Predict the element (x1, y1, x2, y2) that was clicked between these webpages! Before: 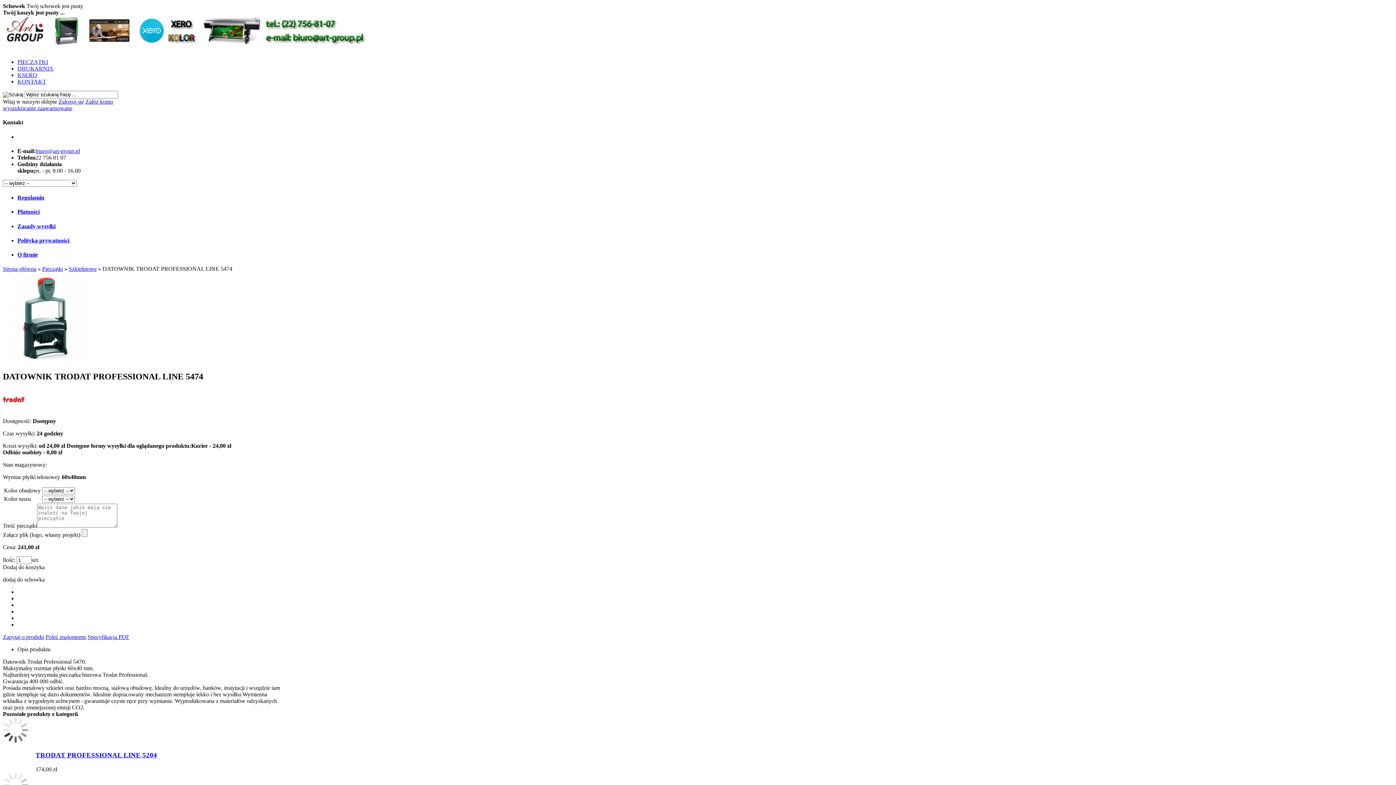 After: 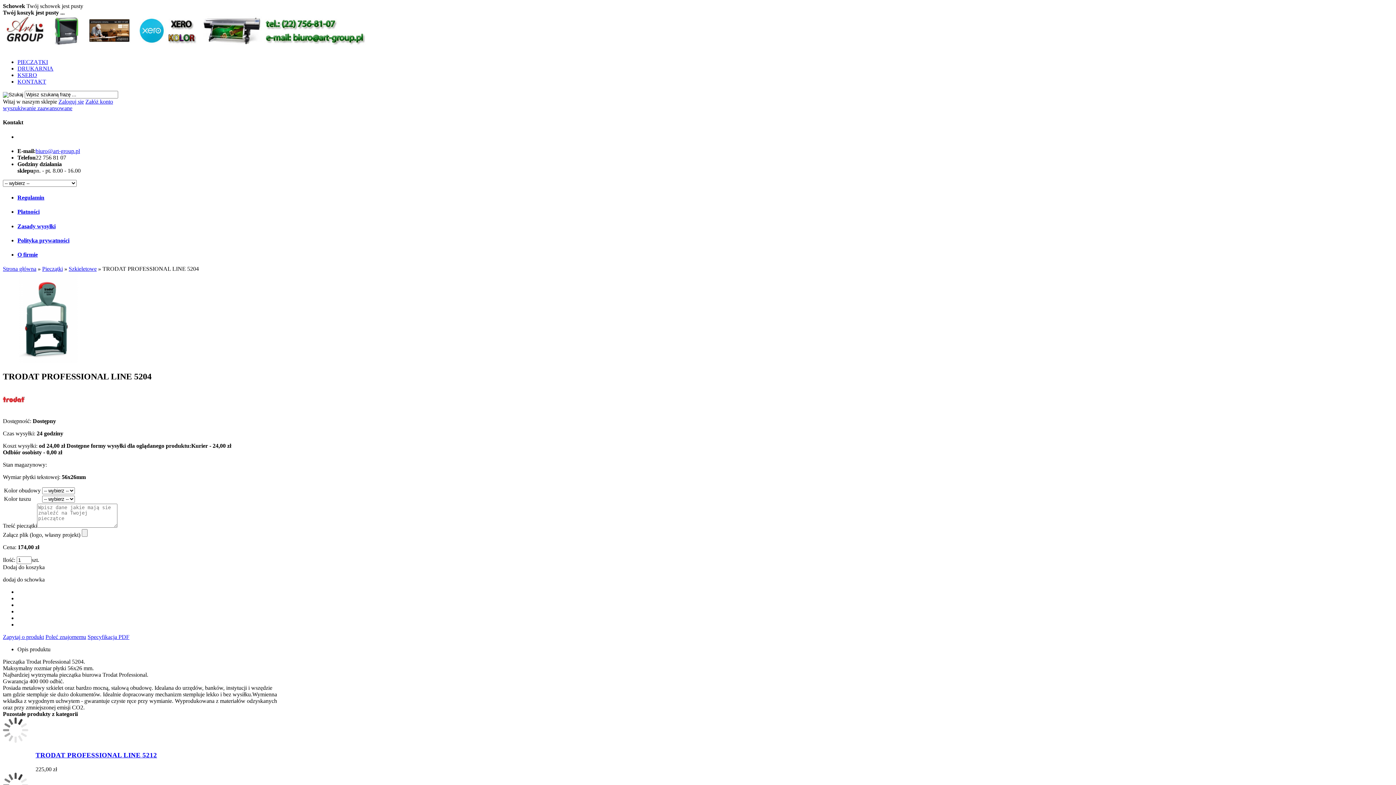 Action: bbox: (2, 738, 28, 744)